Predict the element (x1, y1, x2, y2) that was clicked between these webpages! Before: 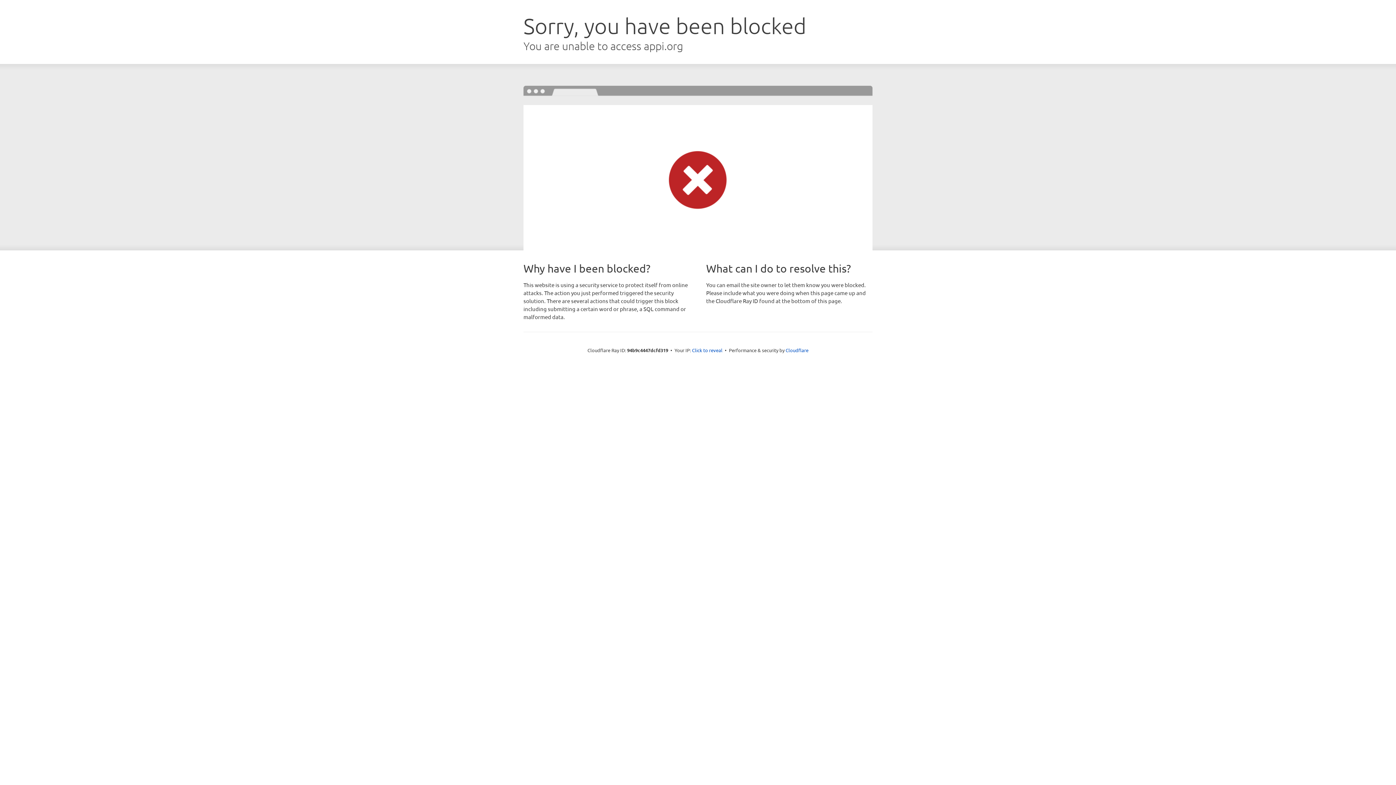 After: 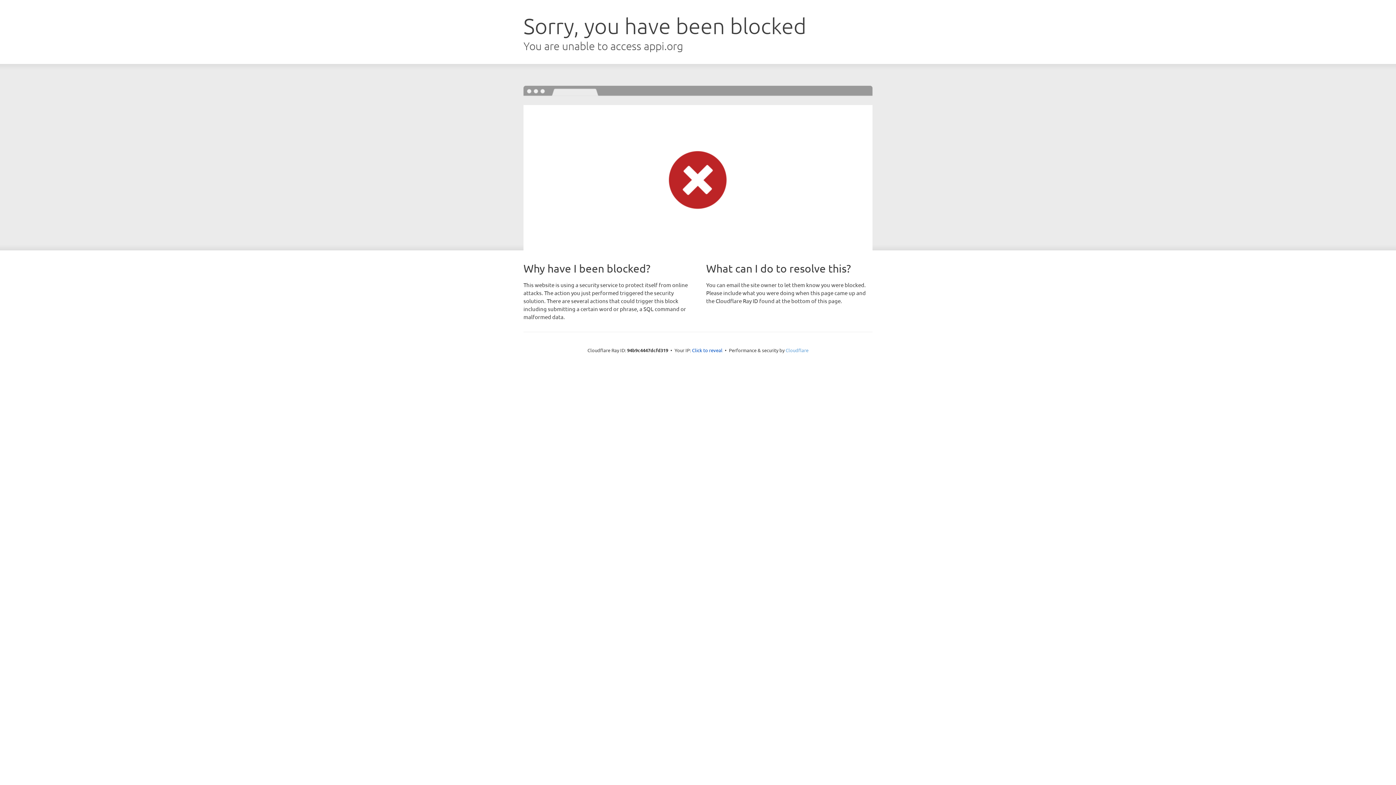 Action: bbox: (785, 347, 808, 353) label: Cloudflare